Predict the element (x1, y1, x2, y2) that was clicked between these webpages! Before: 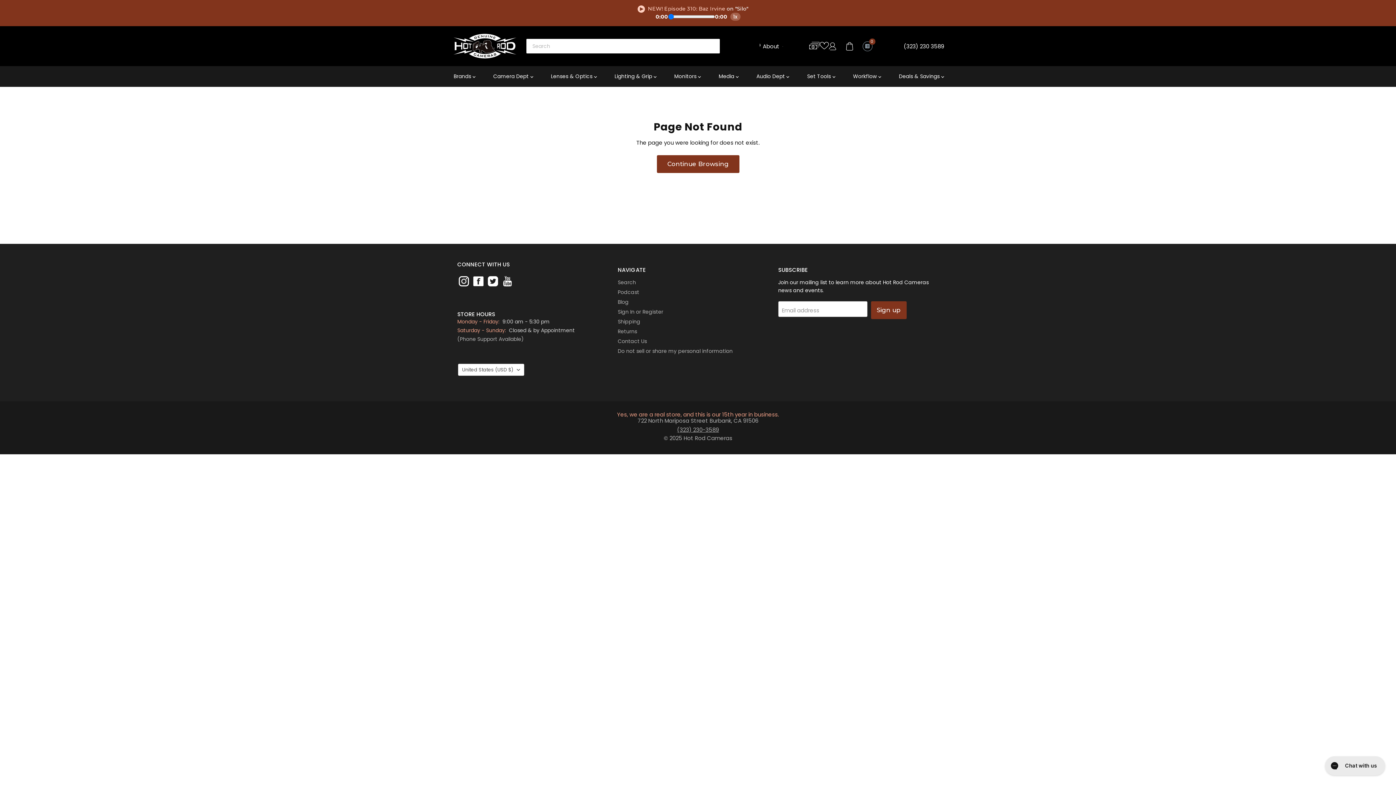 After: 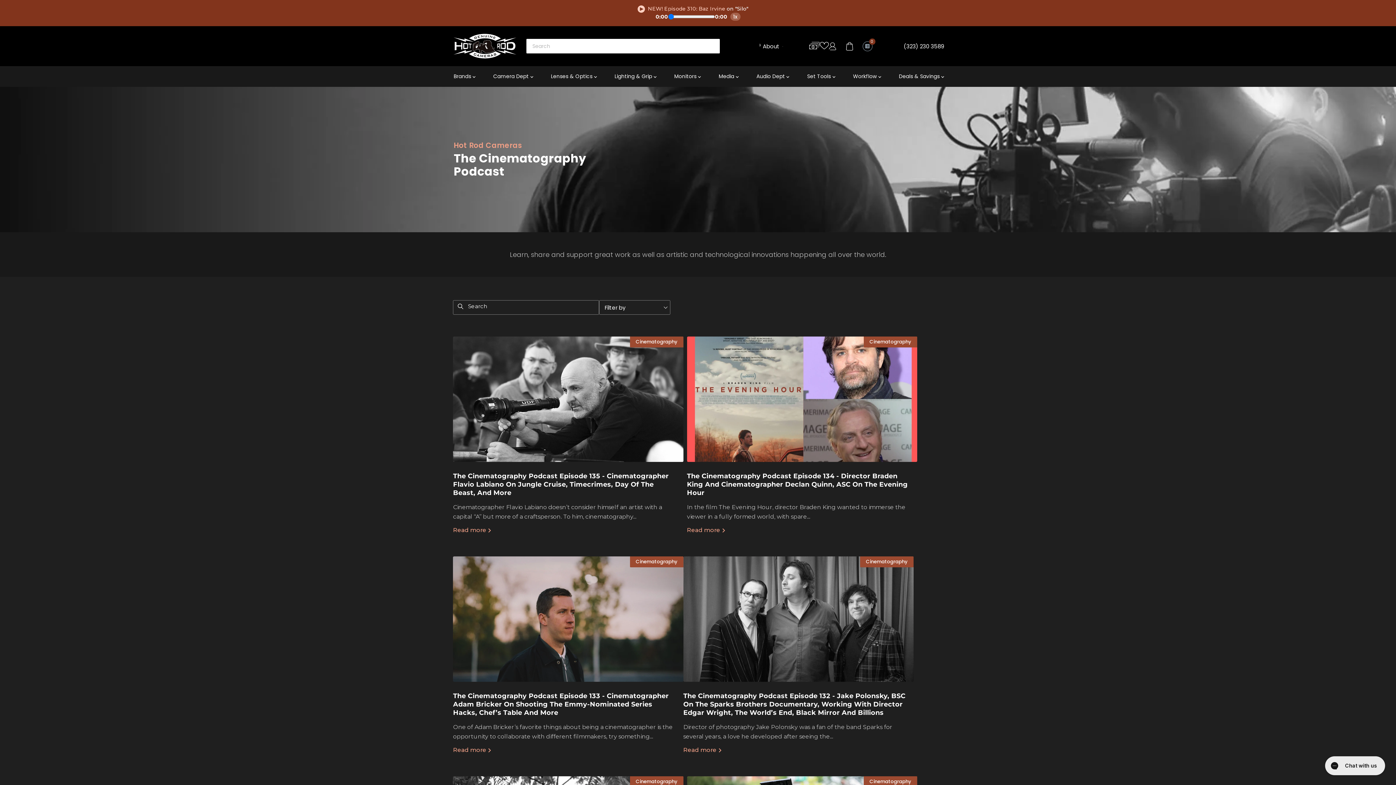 Action: label: Podcast bbox: (617, 288, 639, 296)